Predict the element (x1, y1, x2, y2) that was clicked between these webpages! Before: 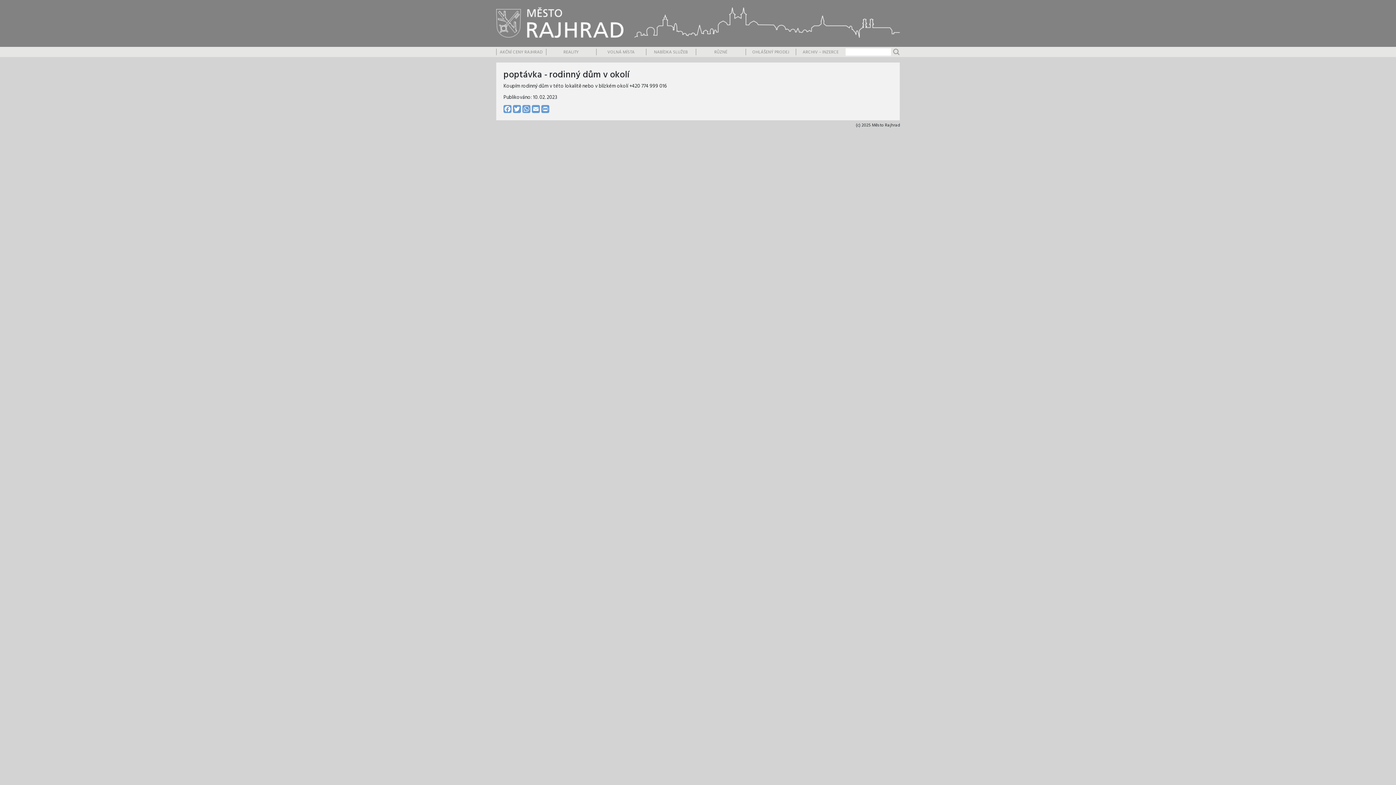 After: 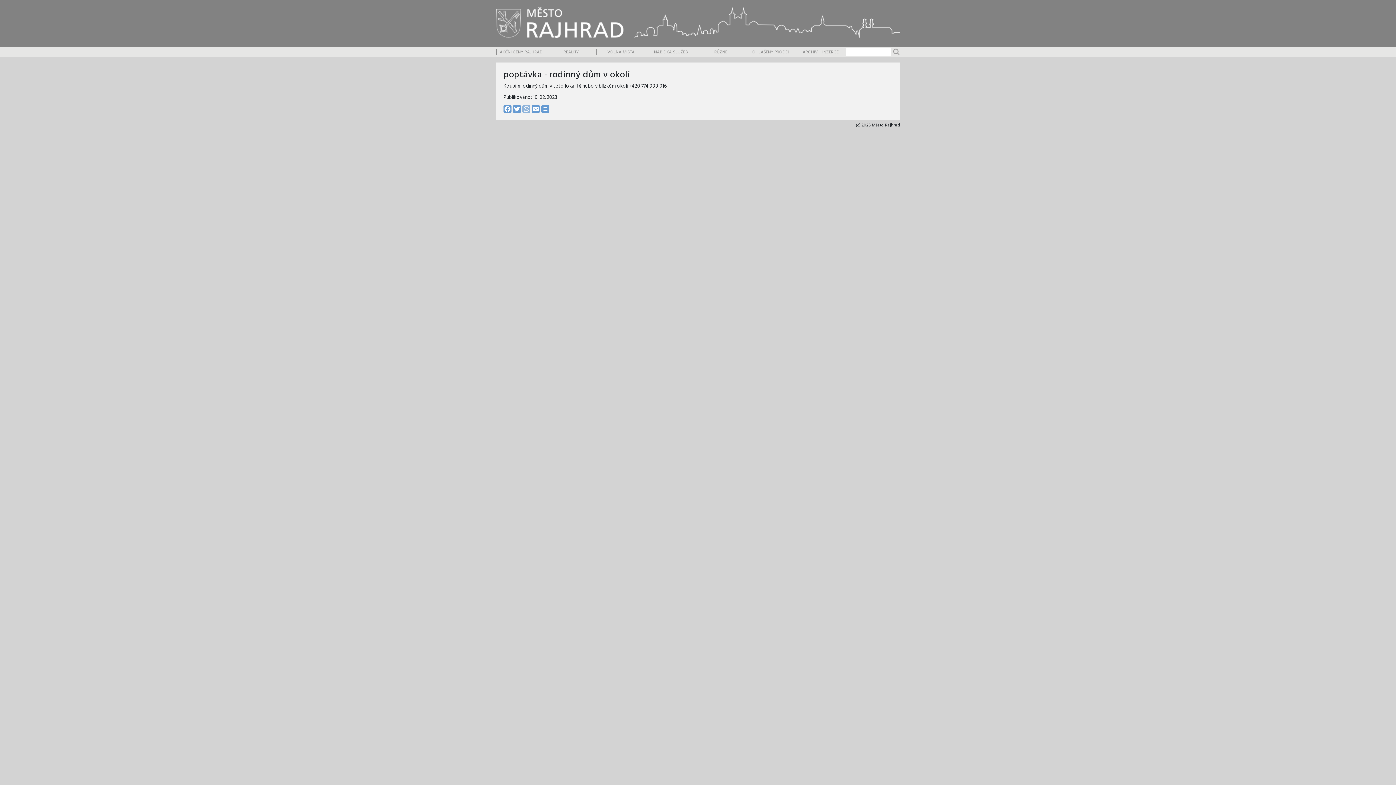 Action: bbox: (521, 105, 531, 113) label: WhatsApp